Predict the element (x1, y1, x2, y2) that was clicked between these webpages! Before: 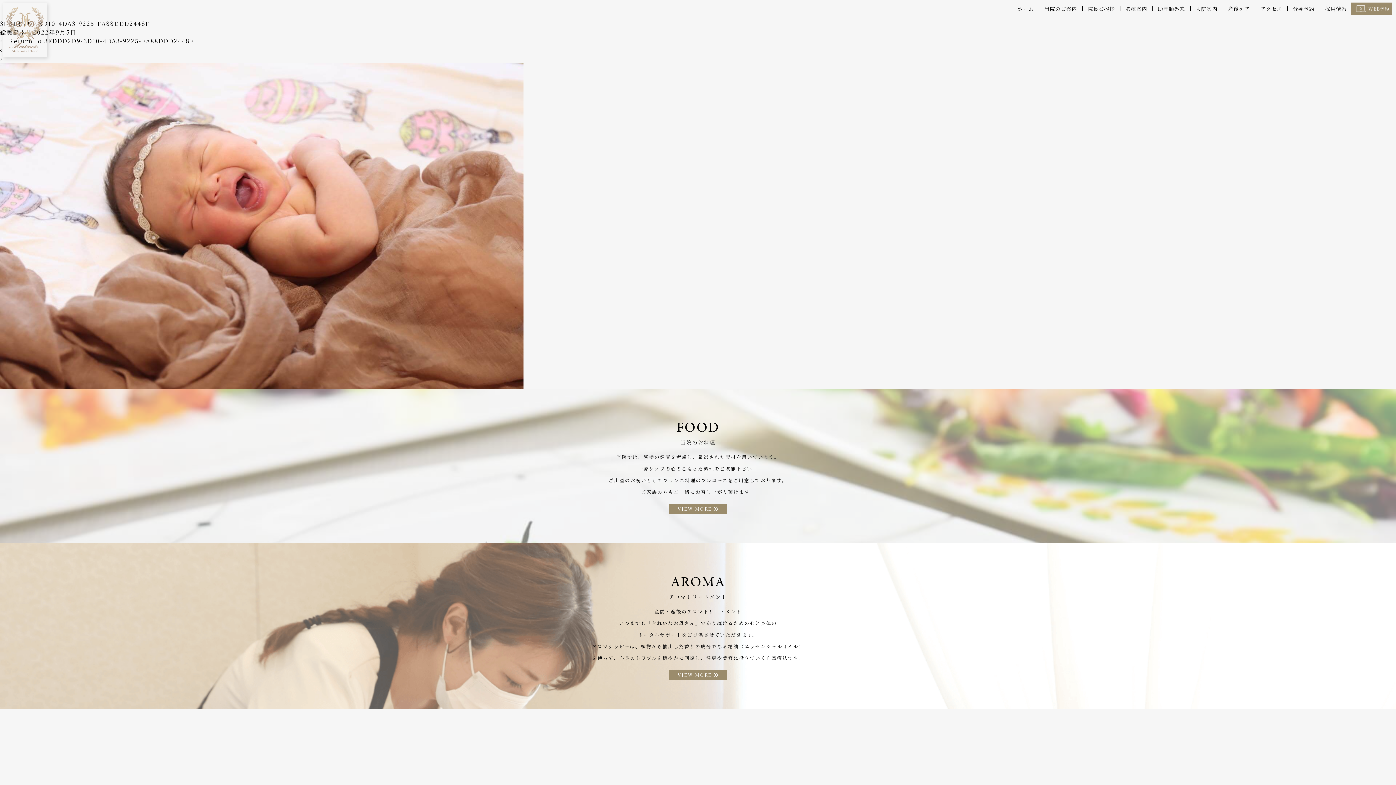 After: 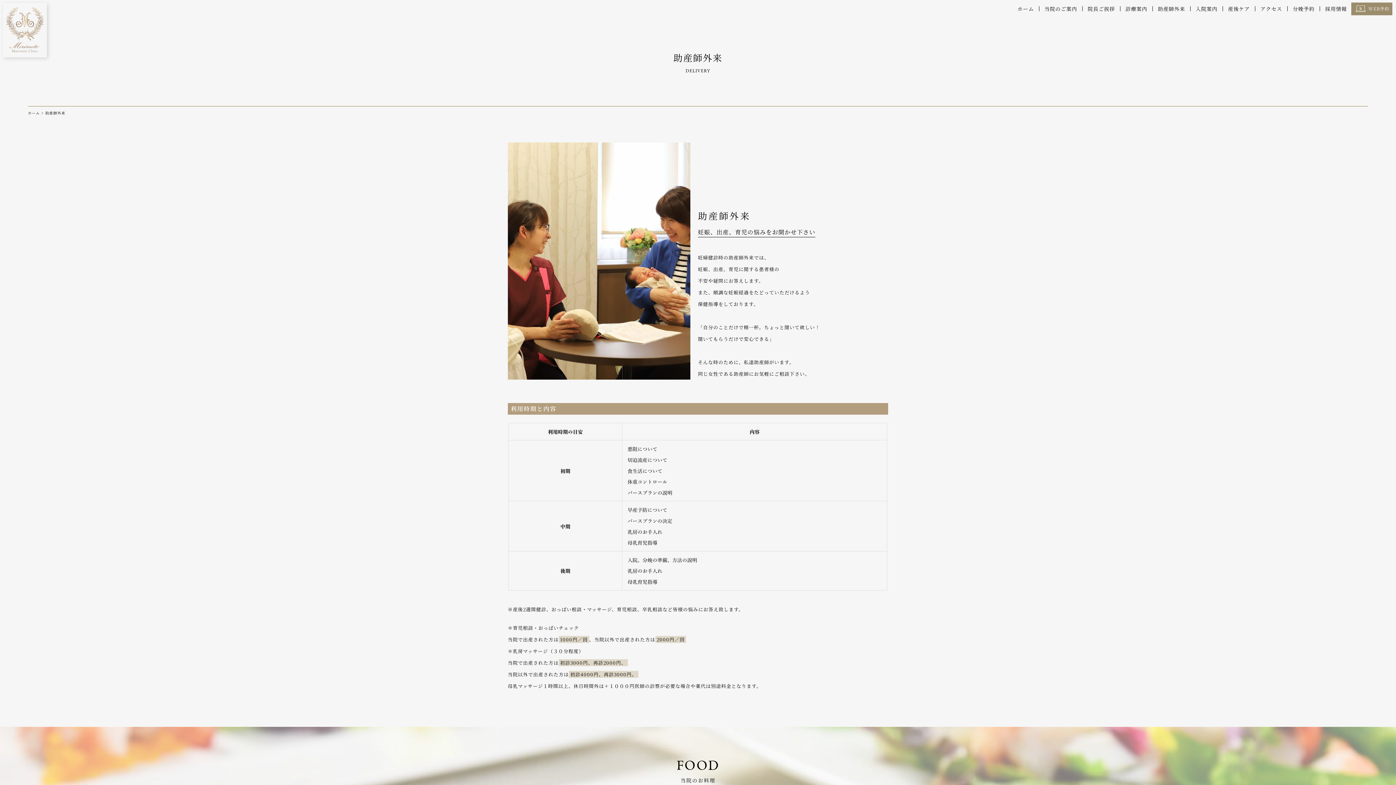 Action: label: 助産師外来 bbox: (1152, 6, 1185, 11)